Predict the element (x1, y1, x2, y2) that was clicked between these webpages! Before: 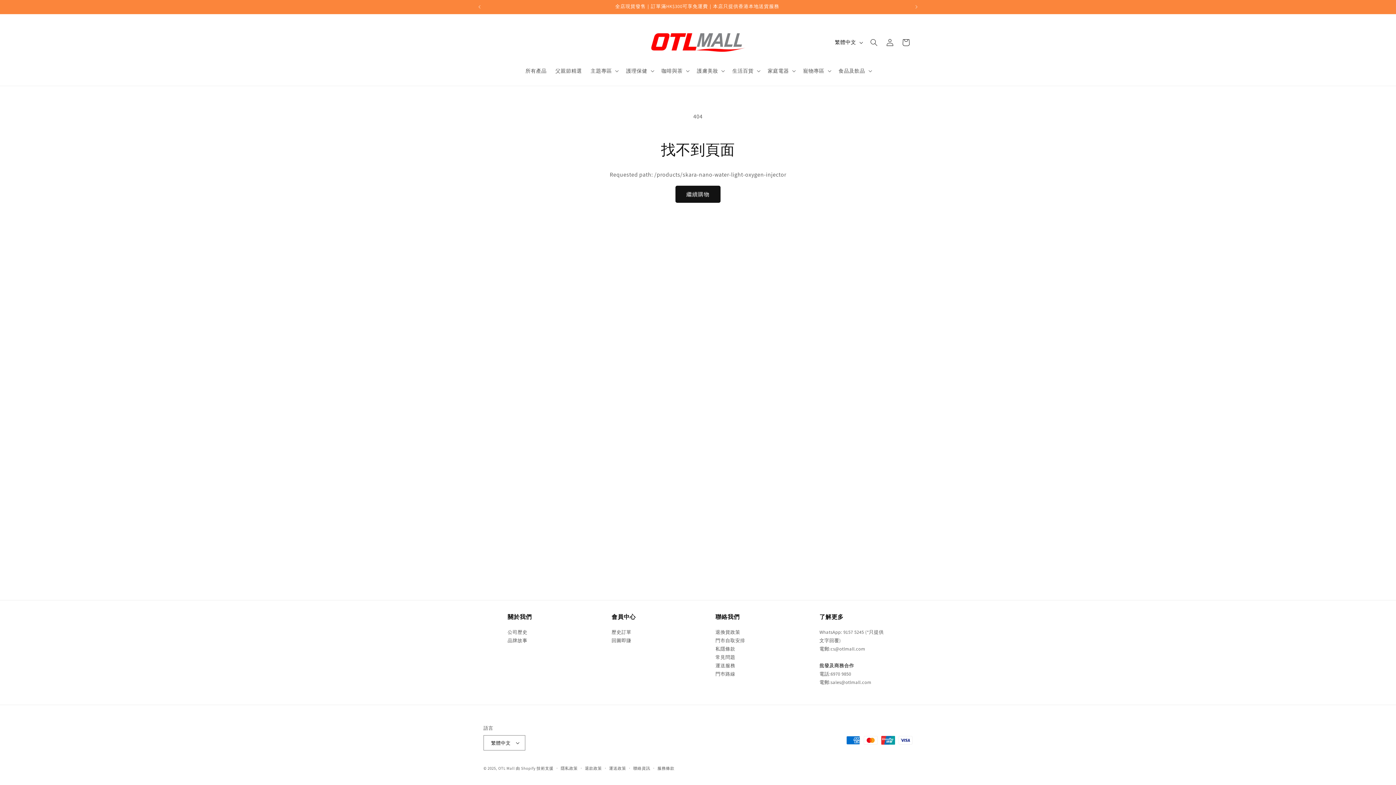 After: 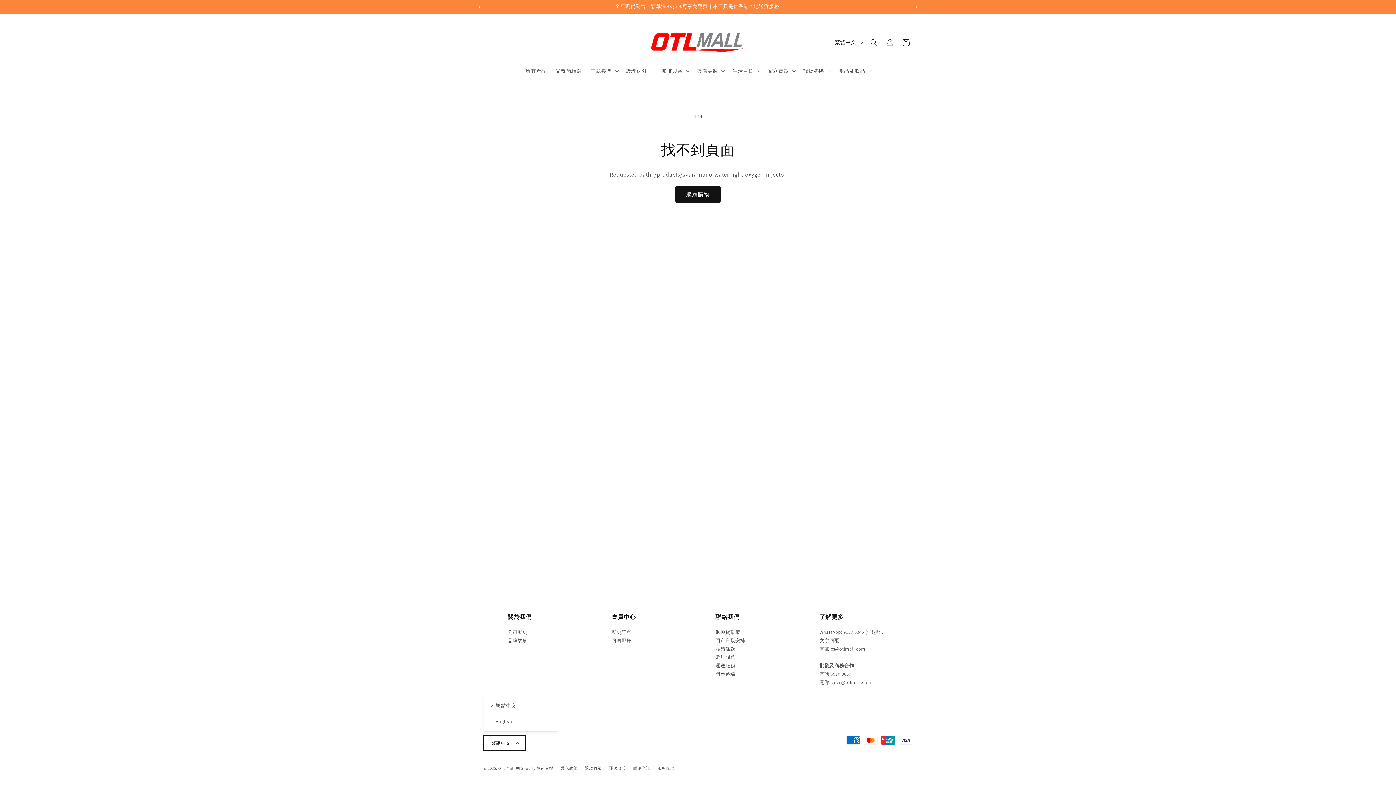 Action: label: 繁體中文 bbox: (483, 735, 525, 750)